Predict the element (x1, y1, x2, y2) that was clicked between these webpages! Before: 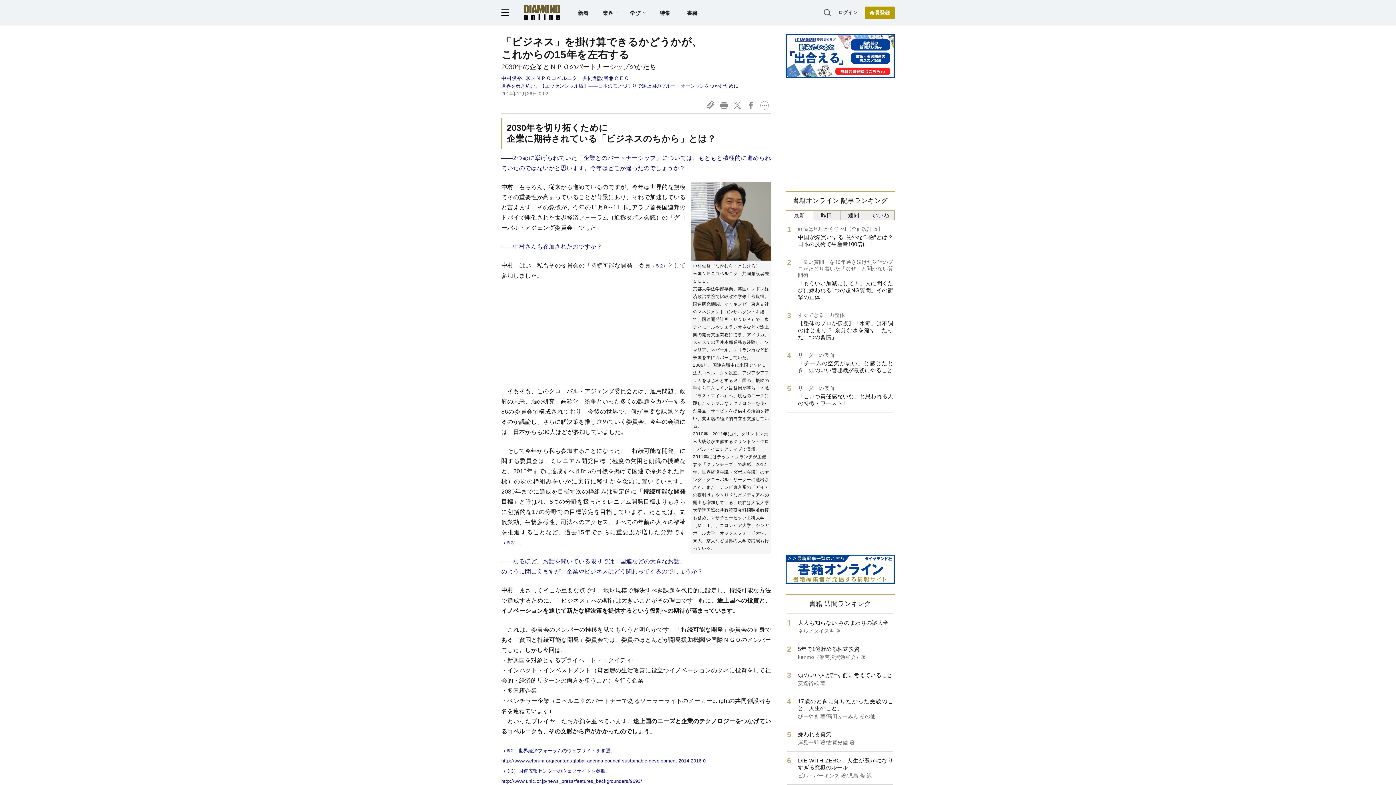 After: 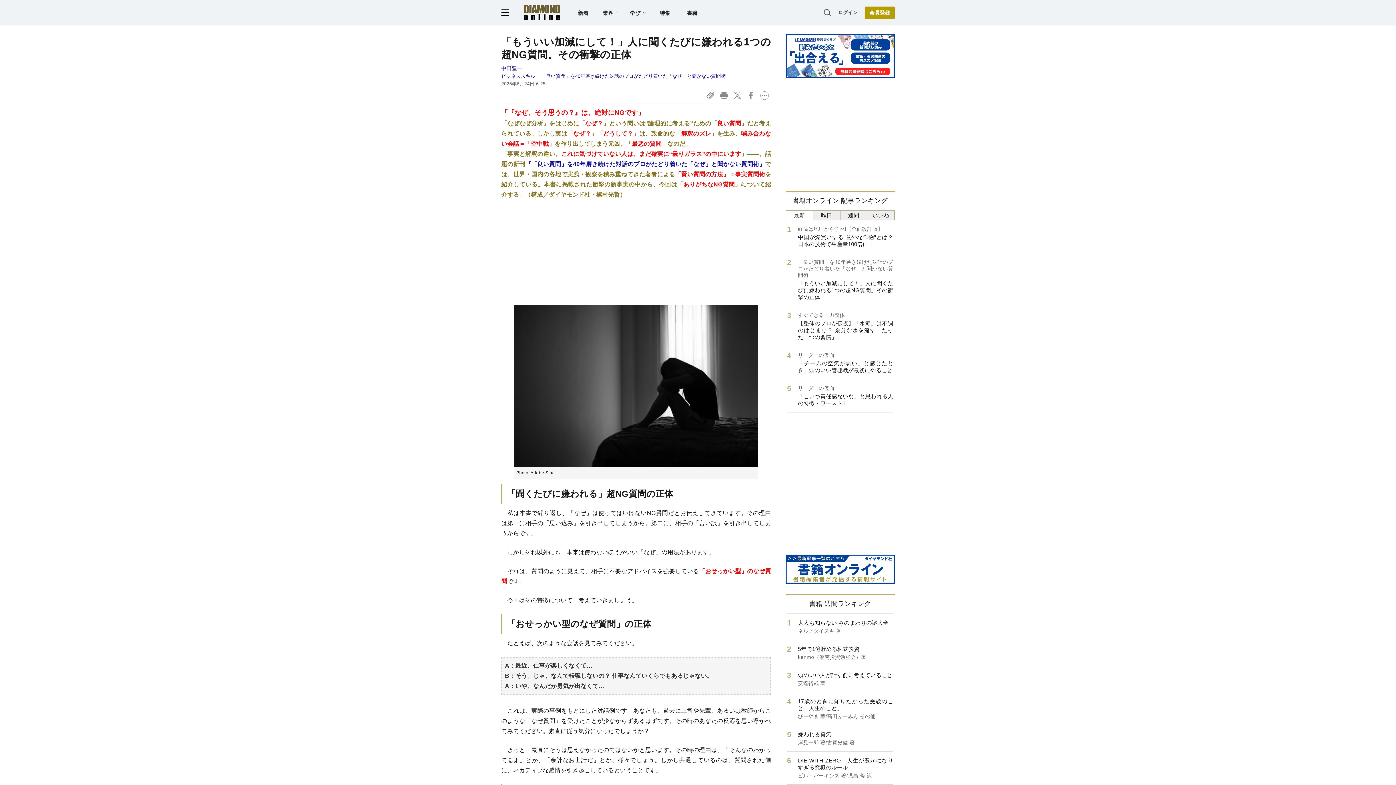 Action: bbox: (787, 253, 893, 306) label: 「良い質問」を40年磨き続けた対話のプロがたどり着いた「なぜ」と聞かない質問術
「もういい加減にして！」人に聞くたびに嫌われる1つの超NG質問。その衝撃の正体